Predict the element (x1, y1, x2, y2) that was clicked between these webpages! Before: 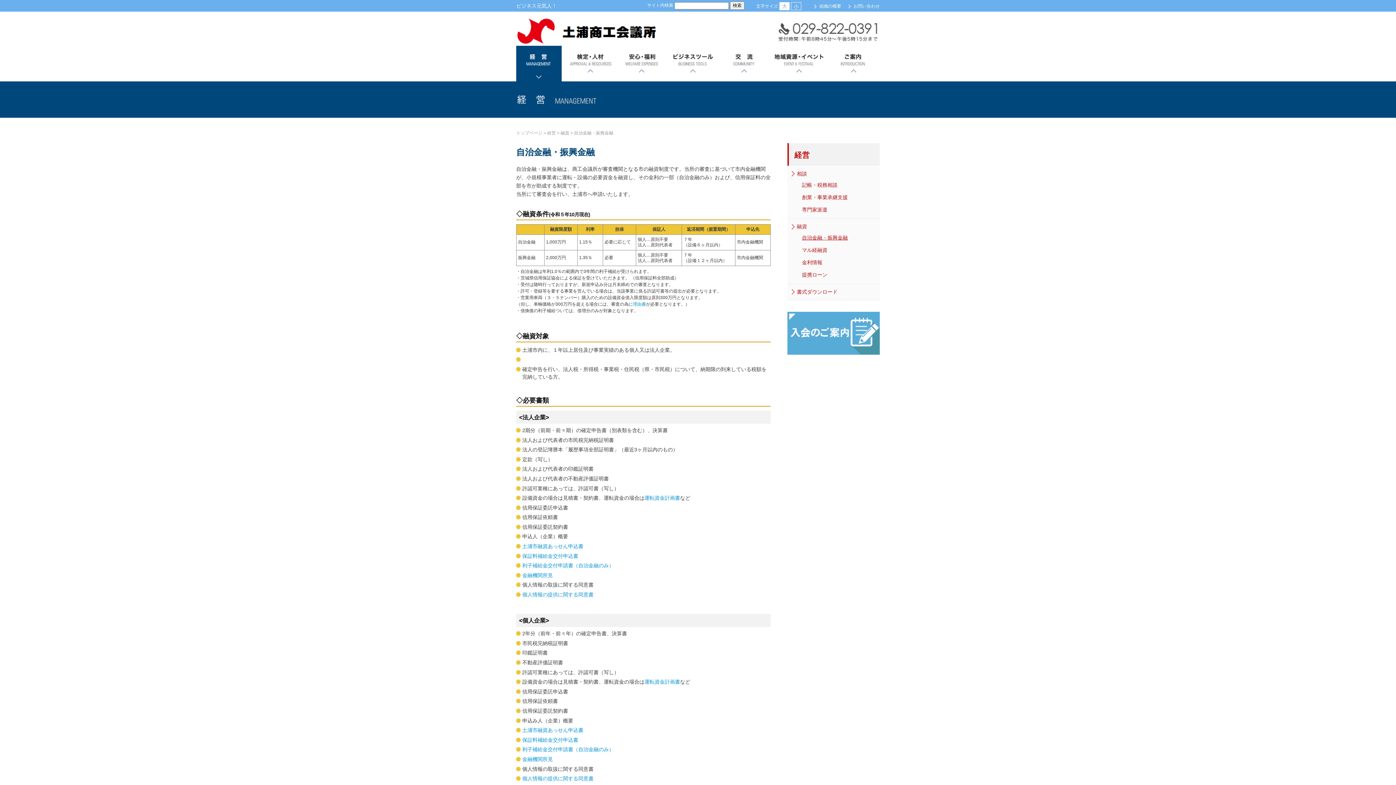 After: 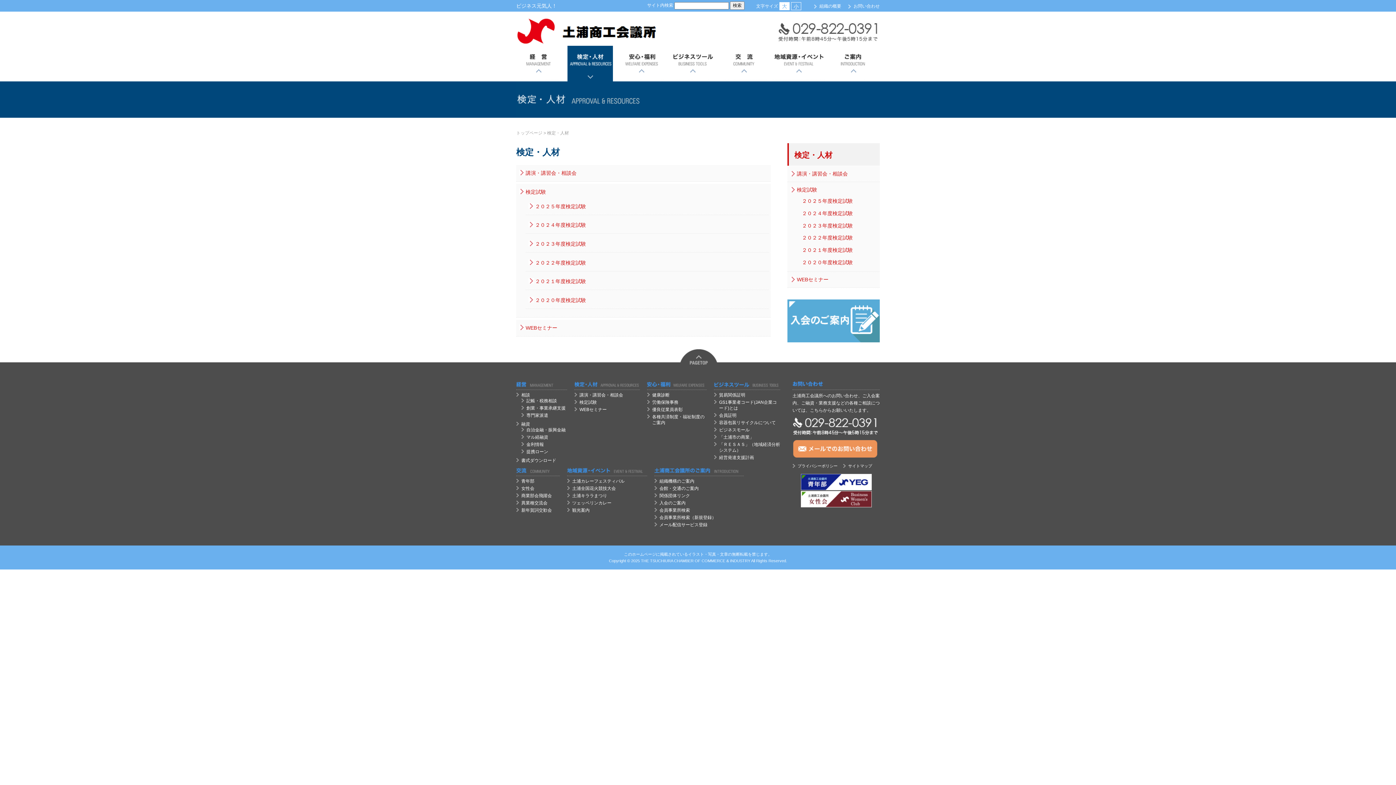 Action: label: 検定・人材 bbox: (567, 45, 613, 81)